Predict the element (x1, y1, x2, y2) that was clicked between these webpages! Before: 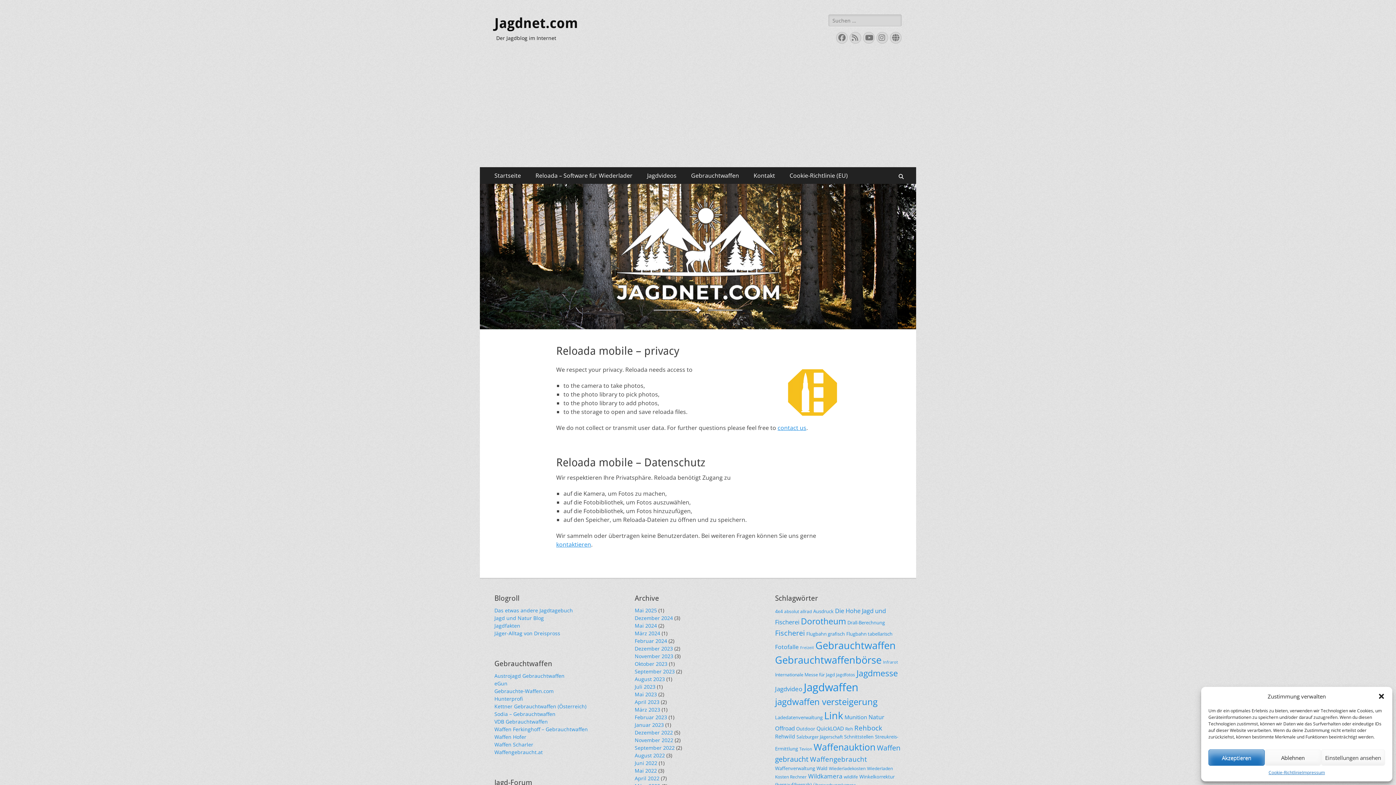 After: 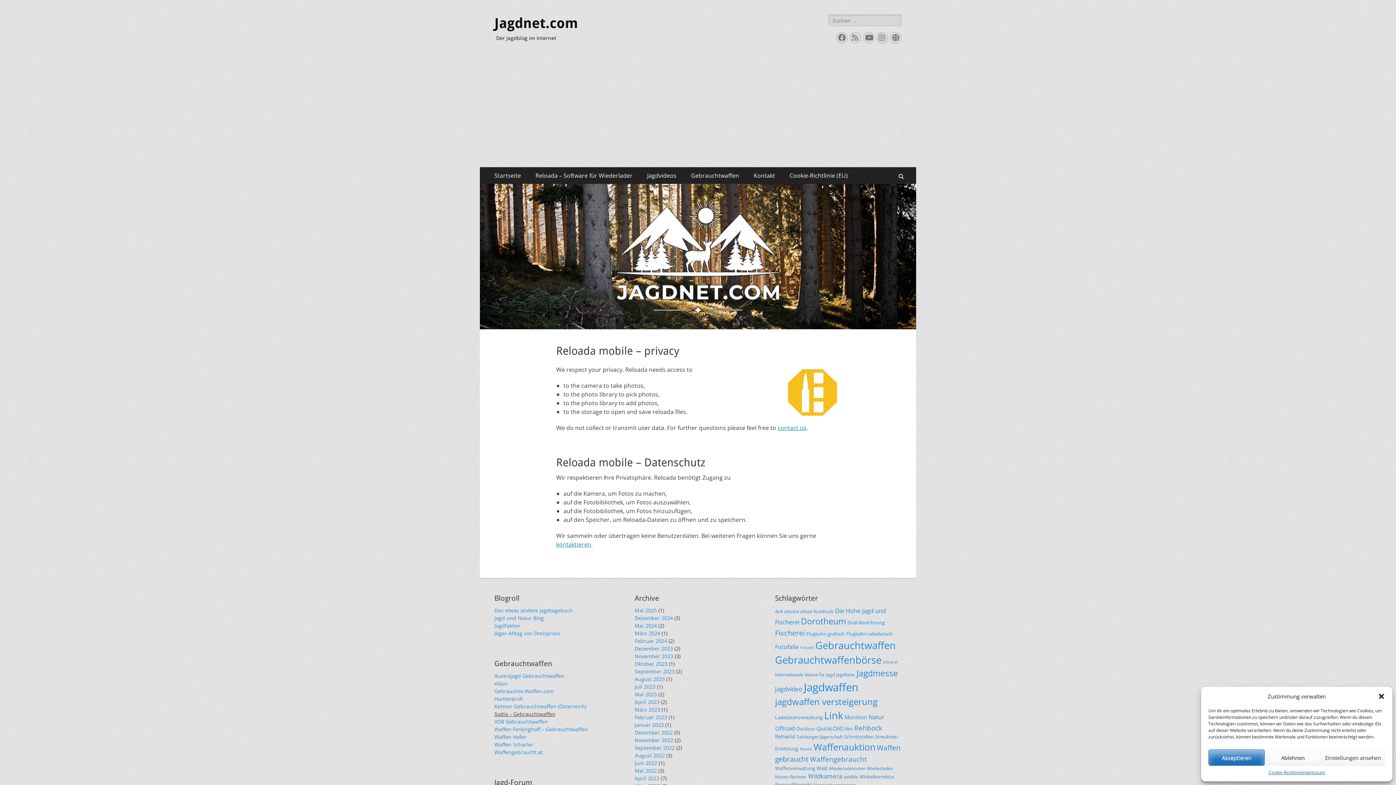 Action: label: Sodia – Gebrauchtwaffen bbox: (494, 710, 555, 717)